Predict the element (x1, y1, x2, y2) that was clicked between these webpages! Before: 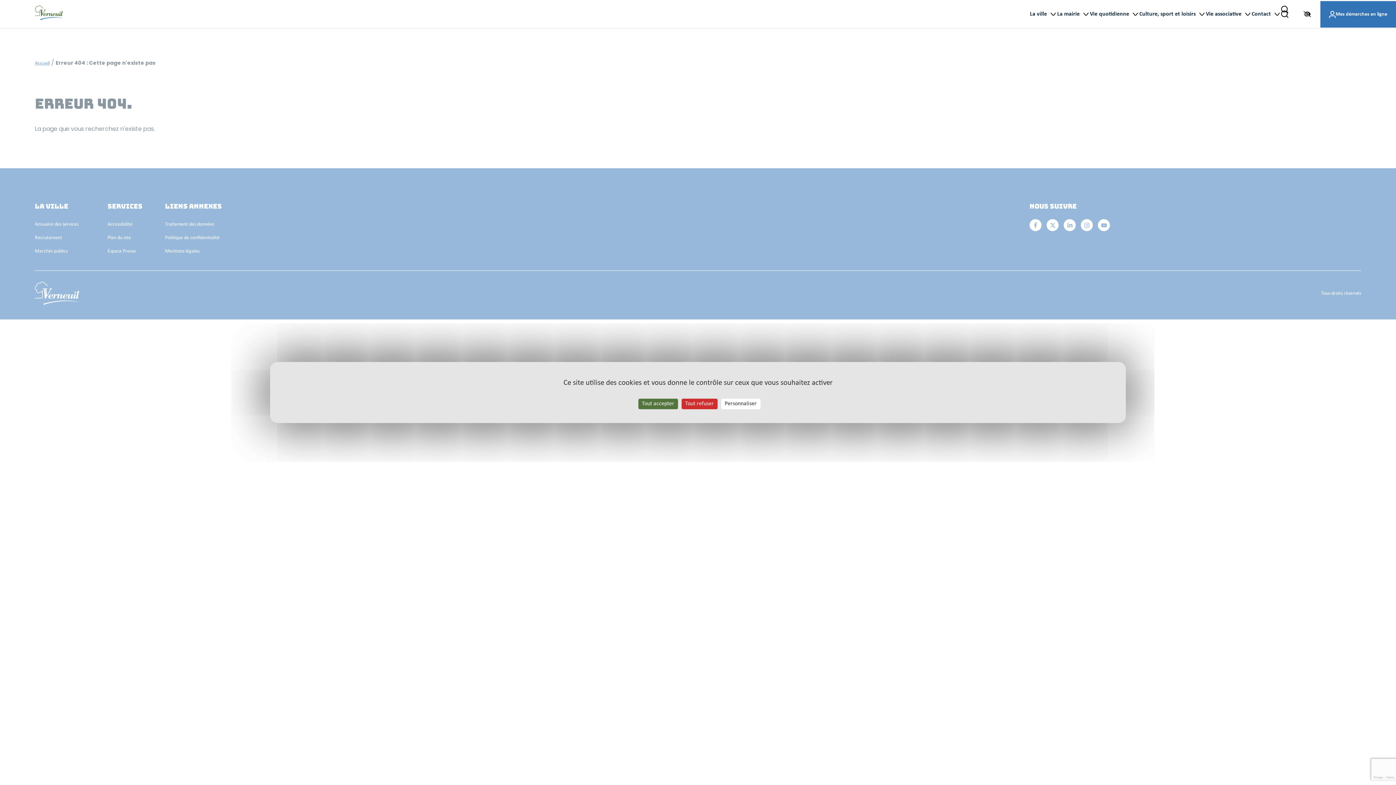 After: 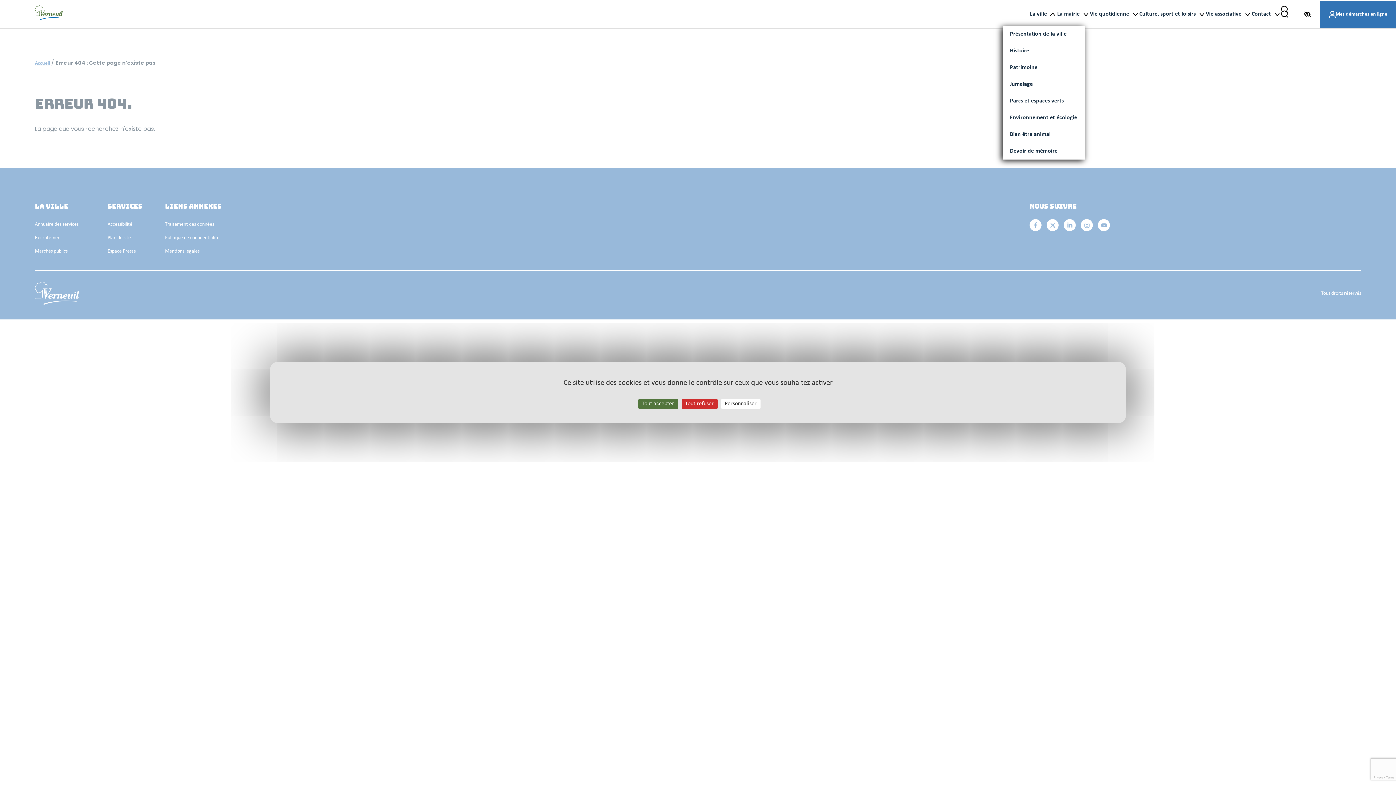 Action: bbox: (1030, 9, 1047, 18) label: Ouvrir le sous-menu : La ville